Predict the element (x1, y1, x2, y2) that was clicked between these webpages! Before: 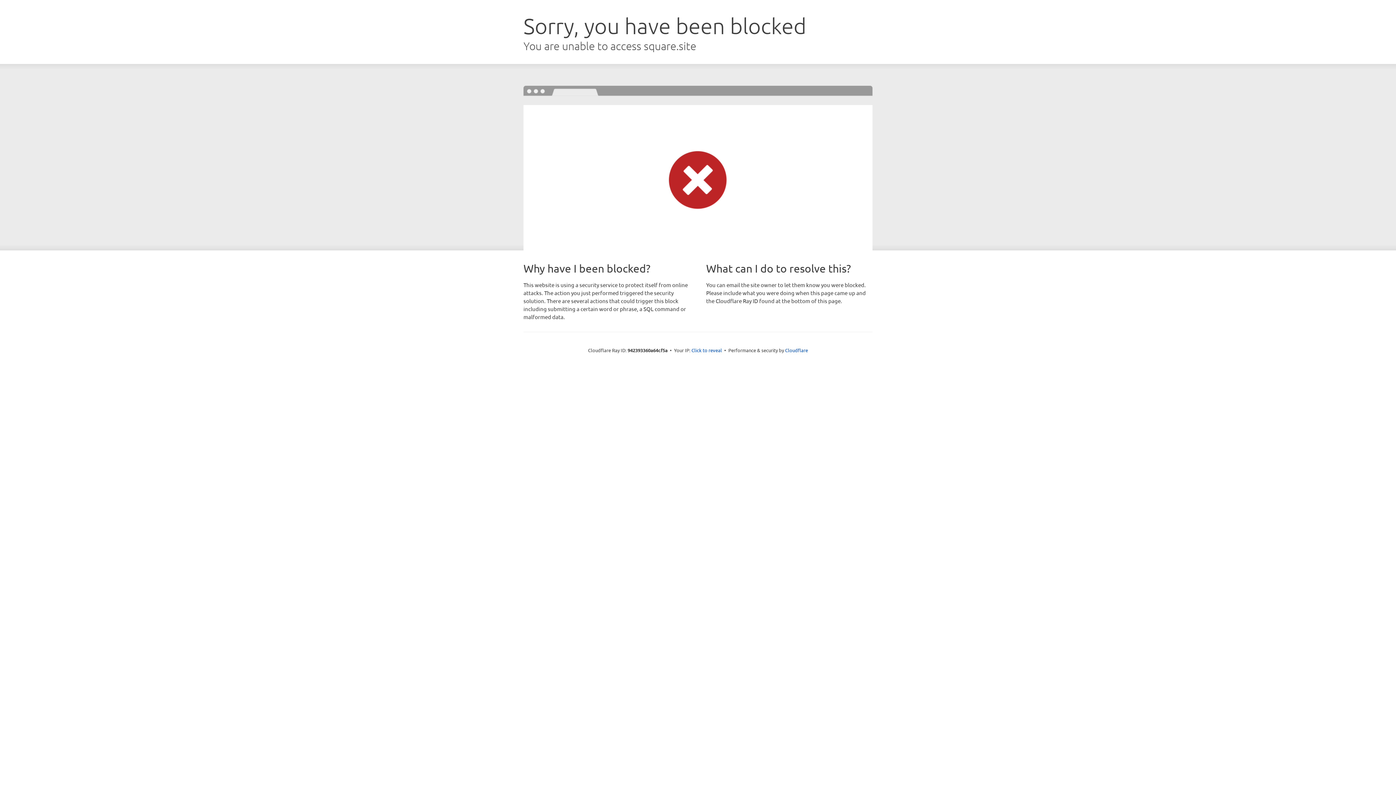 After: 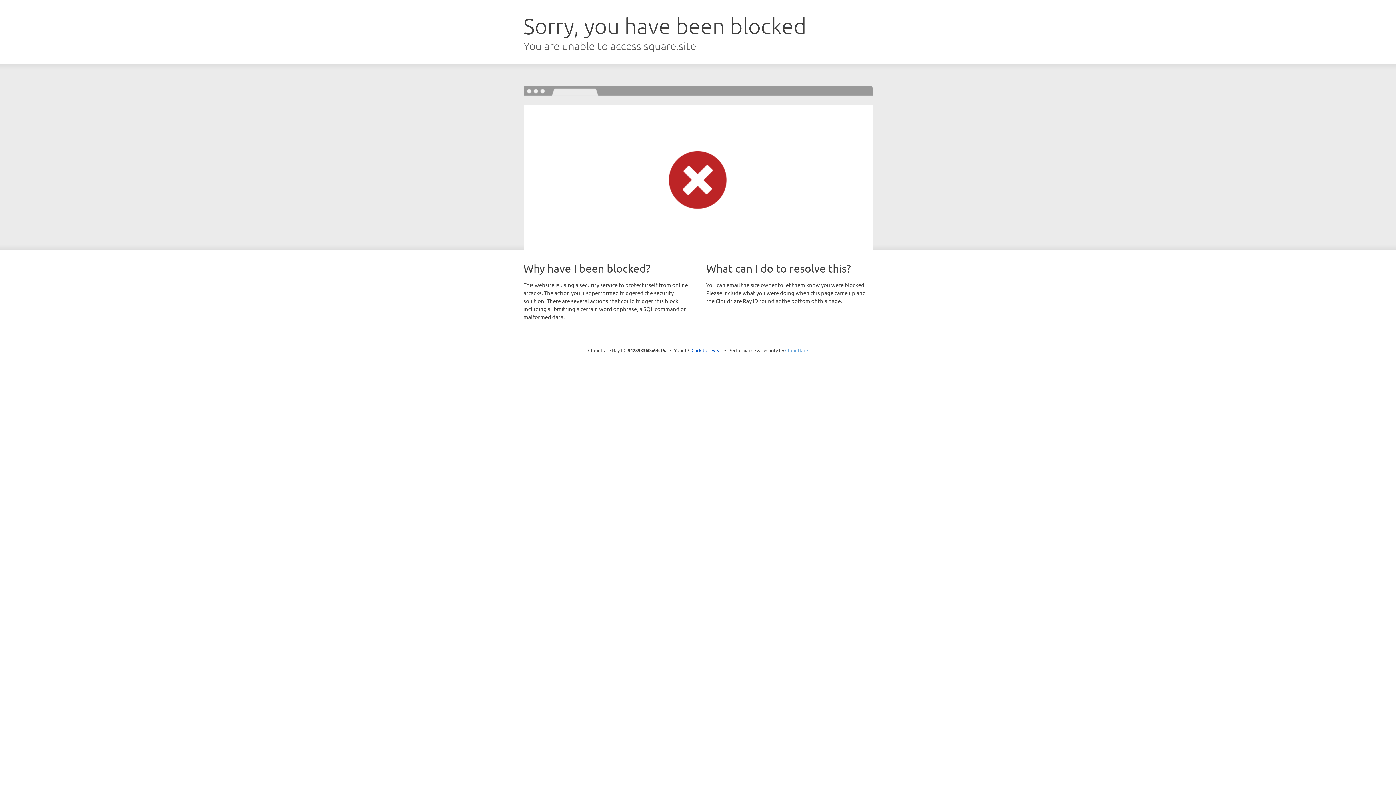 Action: label: Cloudflare bbox: (785, 347, 808, 353)